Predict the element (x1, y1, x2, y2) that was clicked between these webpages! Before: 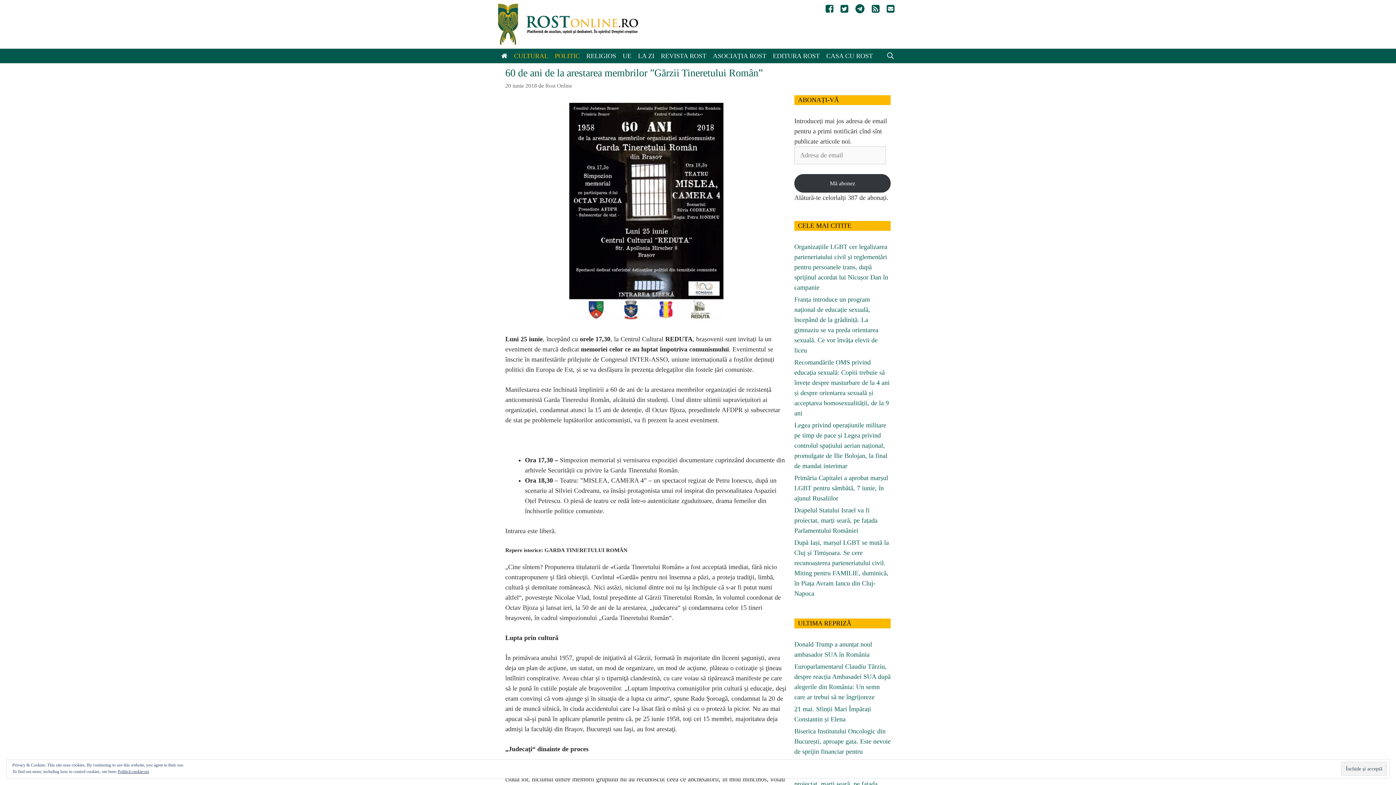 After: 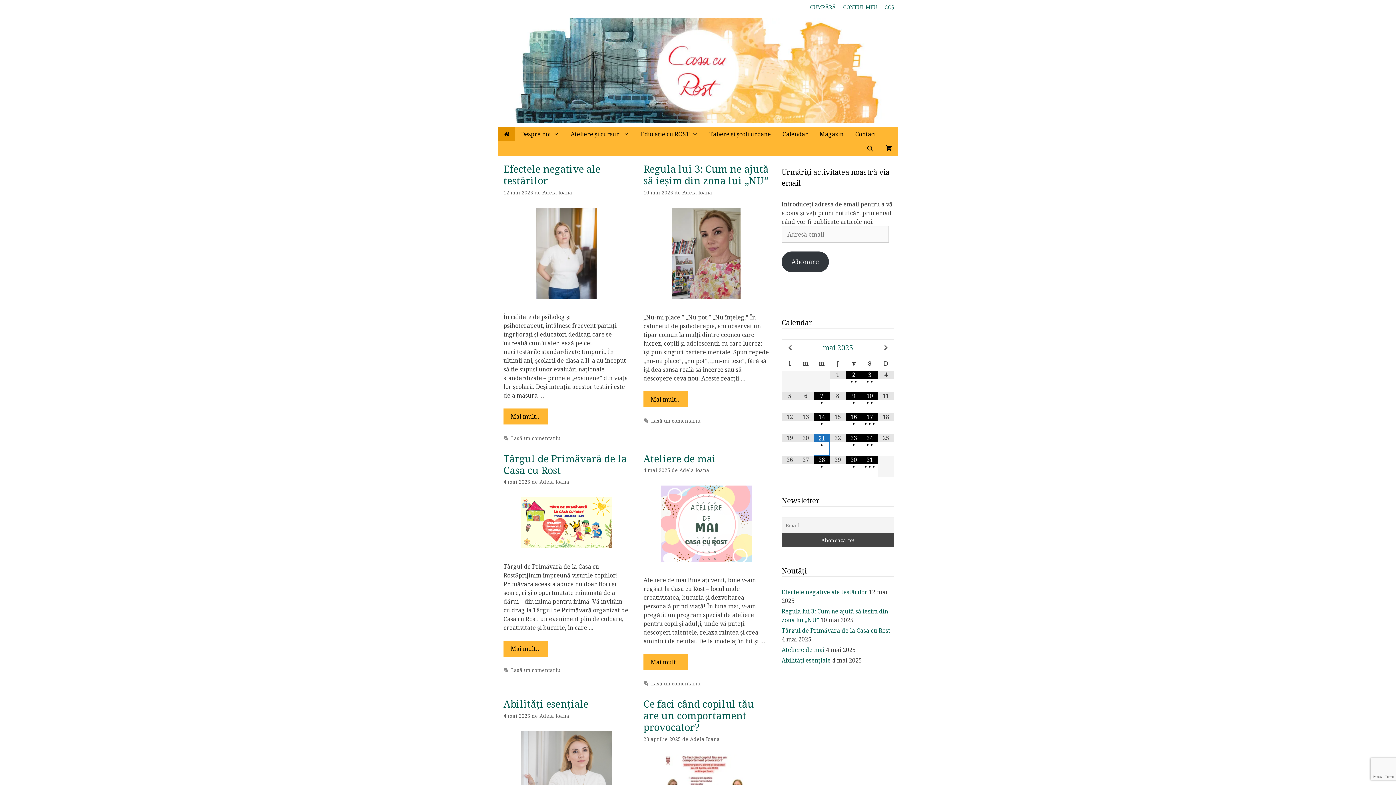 Action: bbox: (823, 48, 876, 63) label: CASA CU ROST